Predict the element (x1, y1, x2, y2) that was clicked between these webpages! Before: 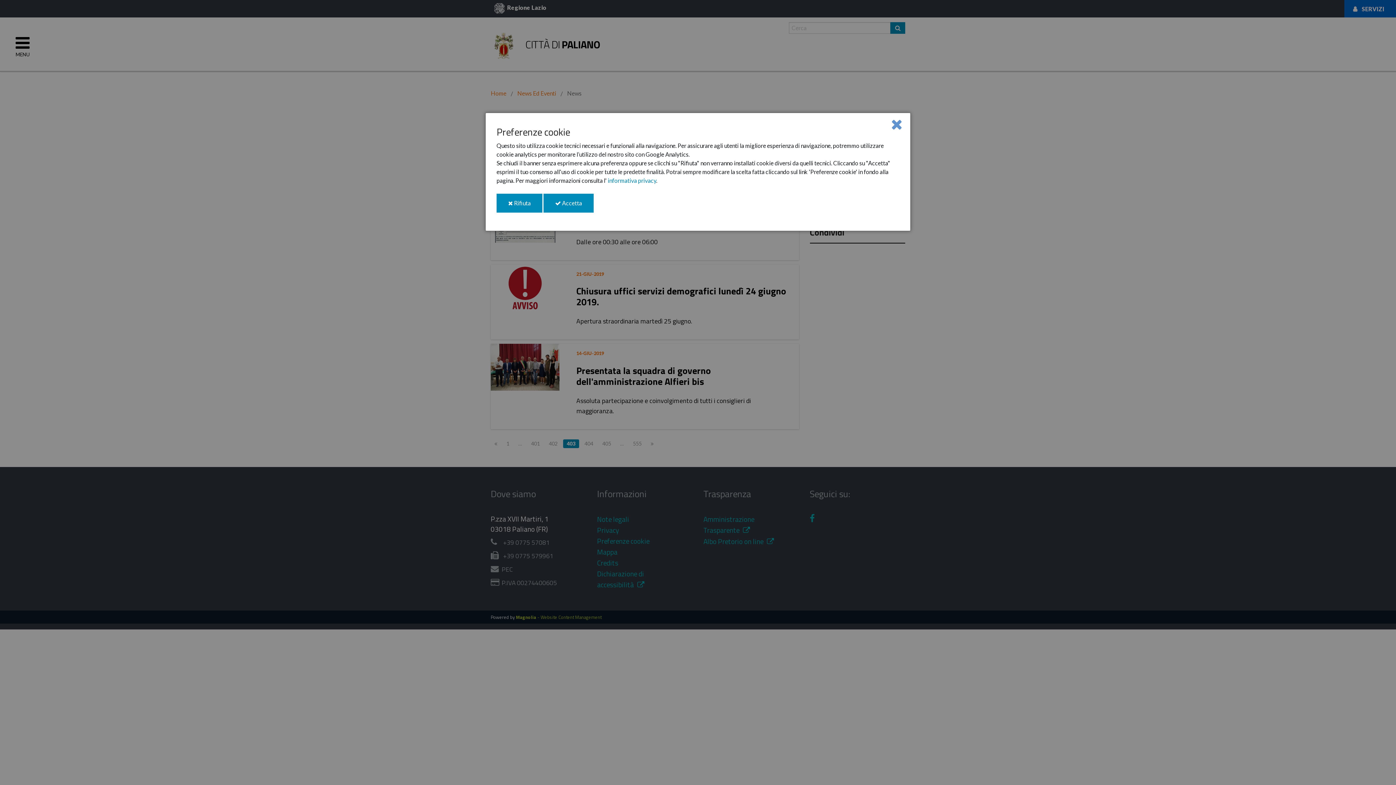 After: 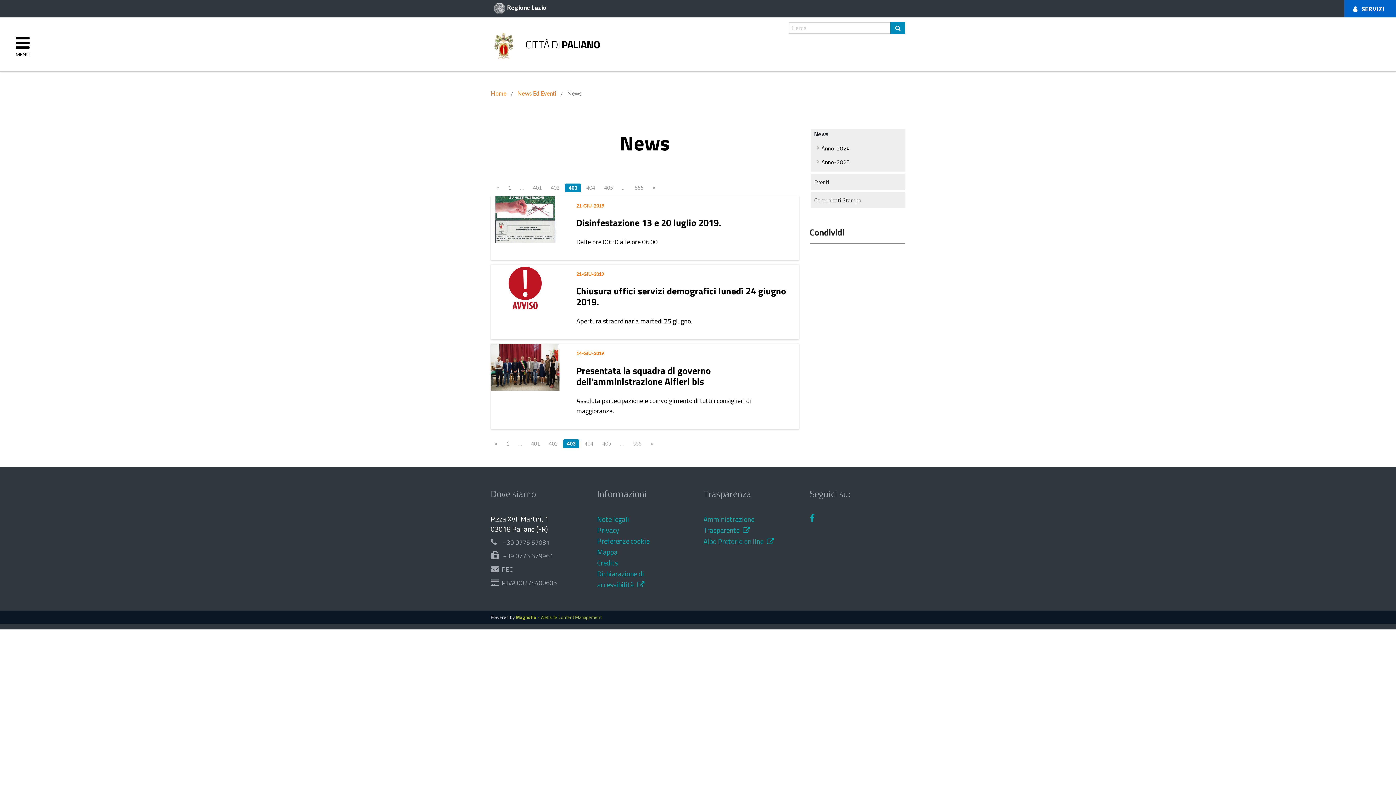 Action: bbox: (891, 116, 902, 131) label: Close